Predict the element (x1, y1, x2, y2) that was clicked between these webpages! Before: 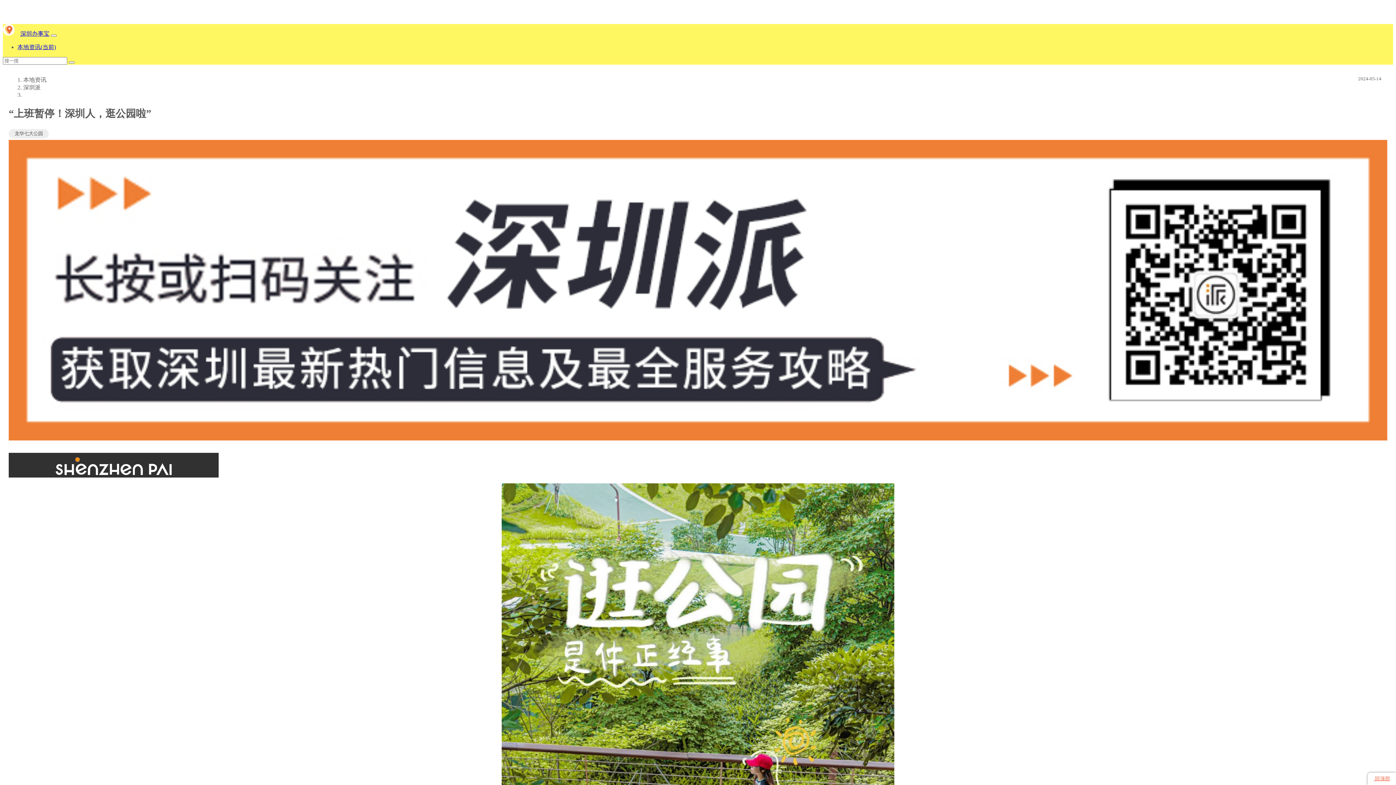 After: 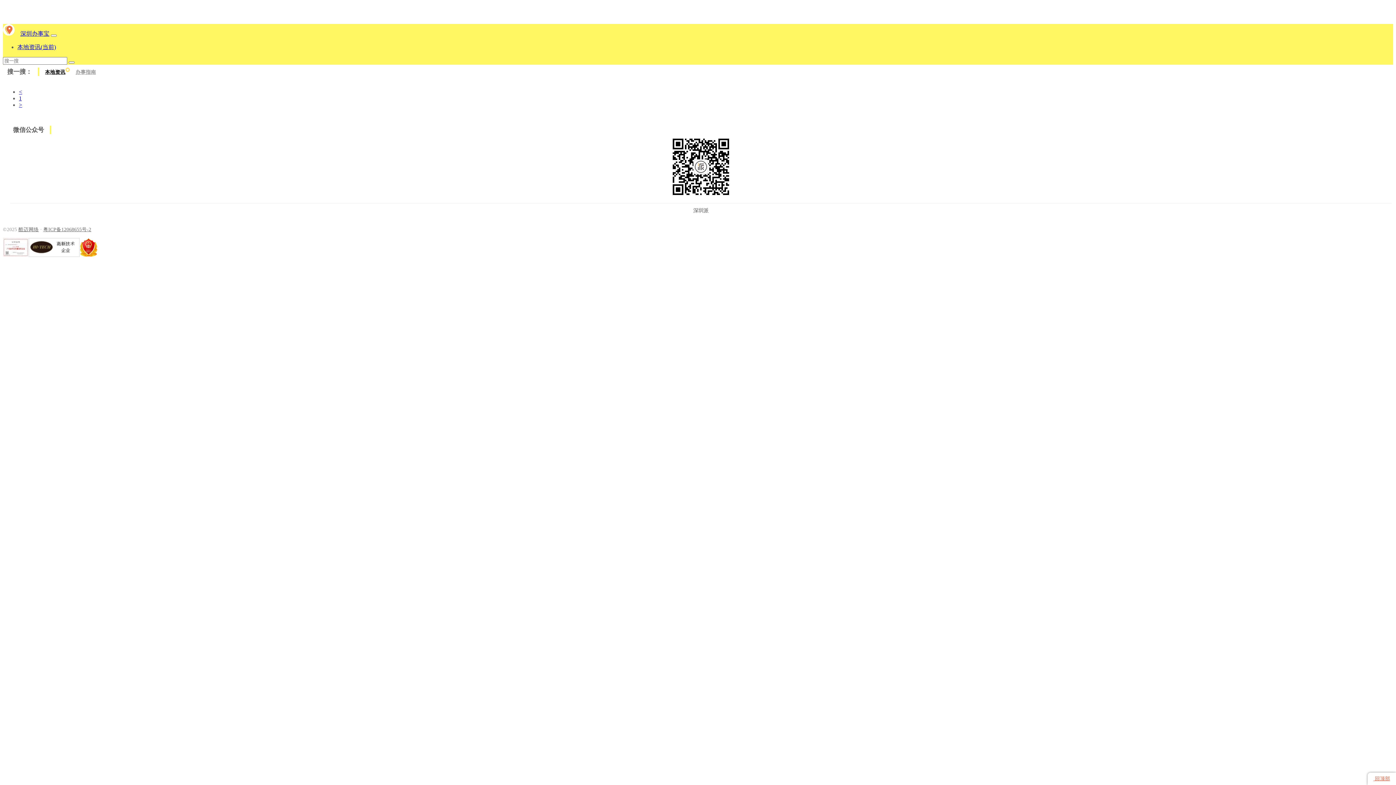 Action: bbox: (68, 61, 74, 63)